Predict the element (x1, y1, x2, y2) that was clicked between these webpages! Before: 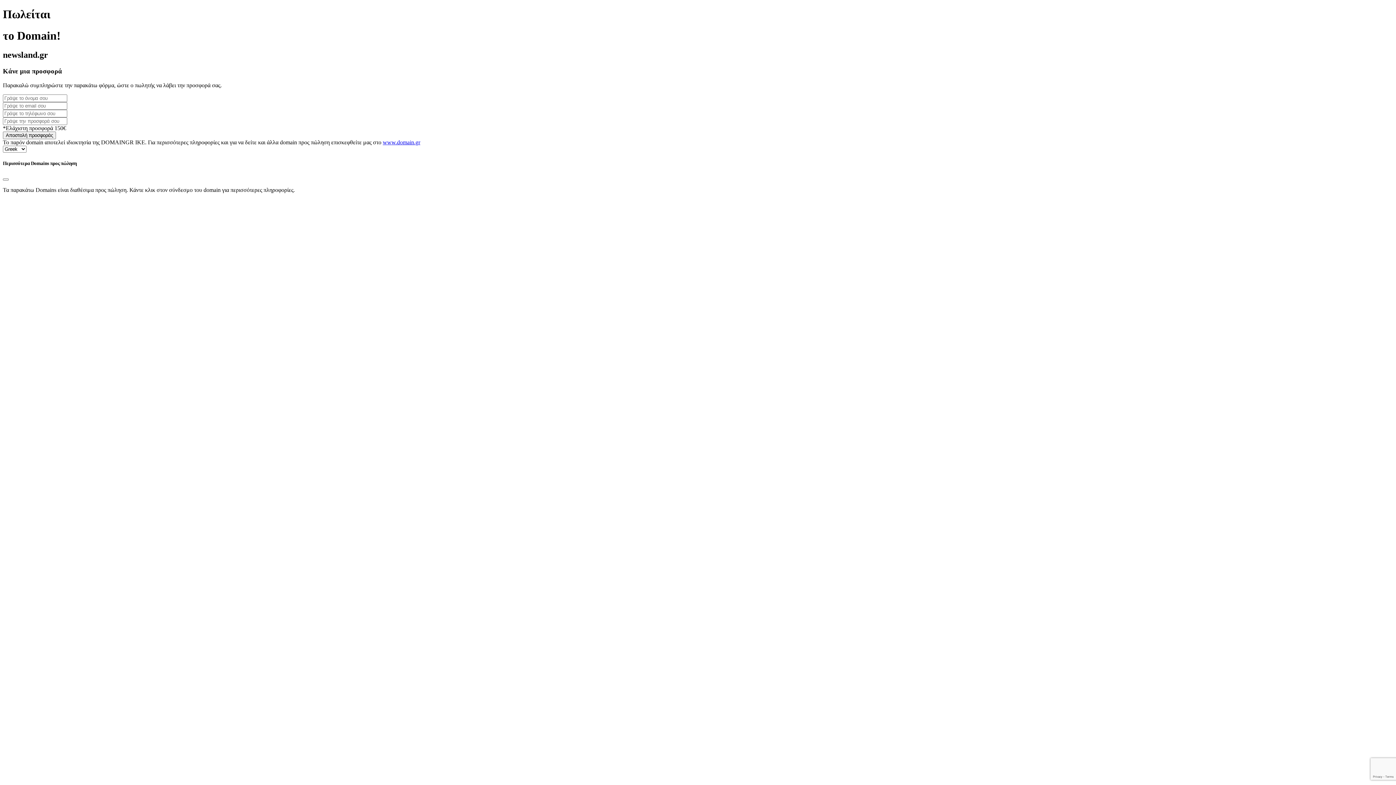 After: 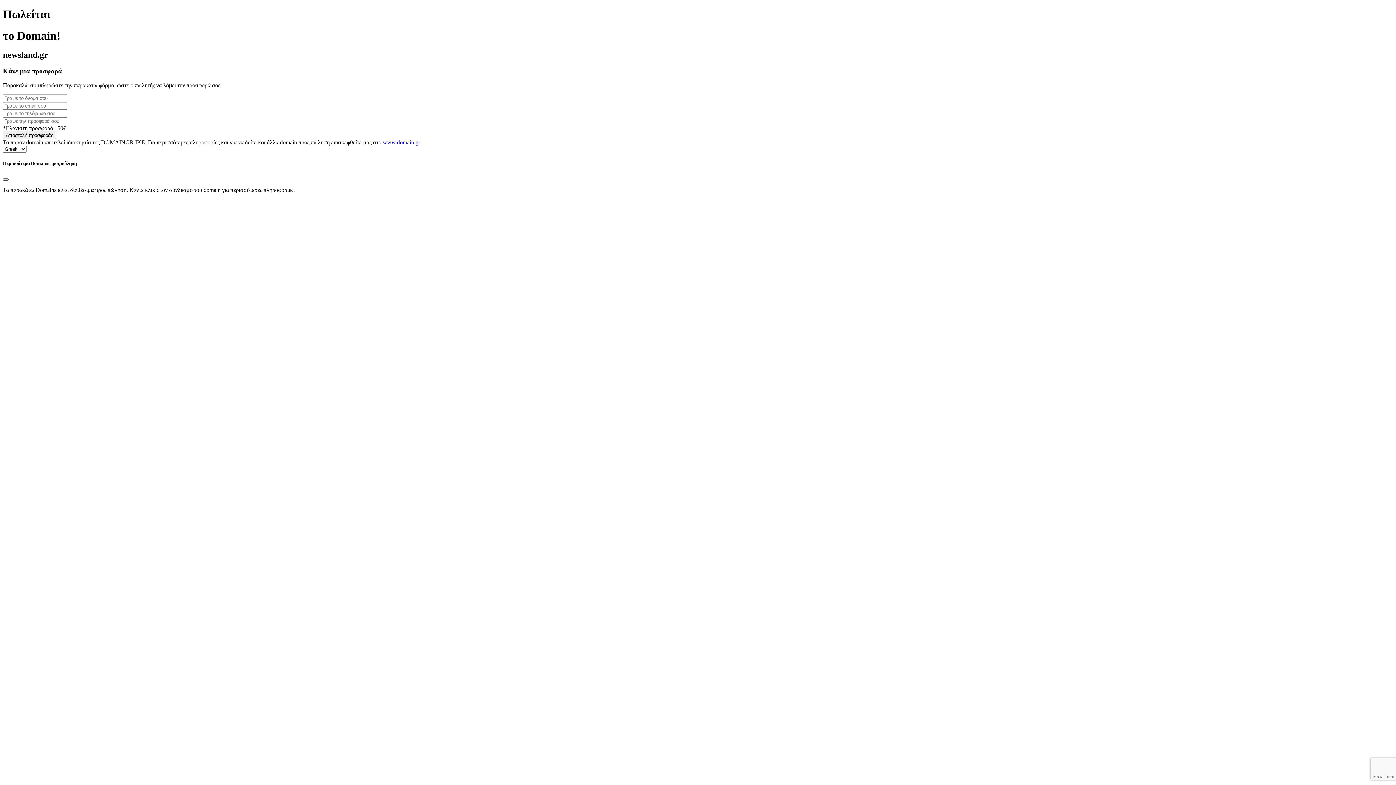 Action: label: Close bbox: (2, 178, 8, 180)